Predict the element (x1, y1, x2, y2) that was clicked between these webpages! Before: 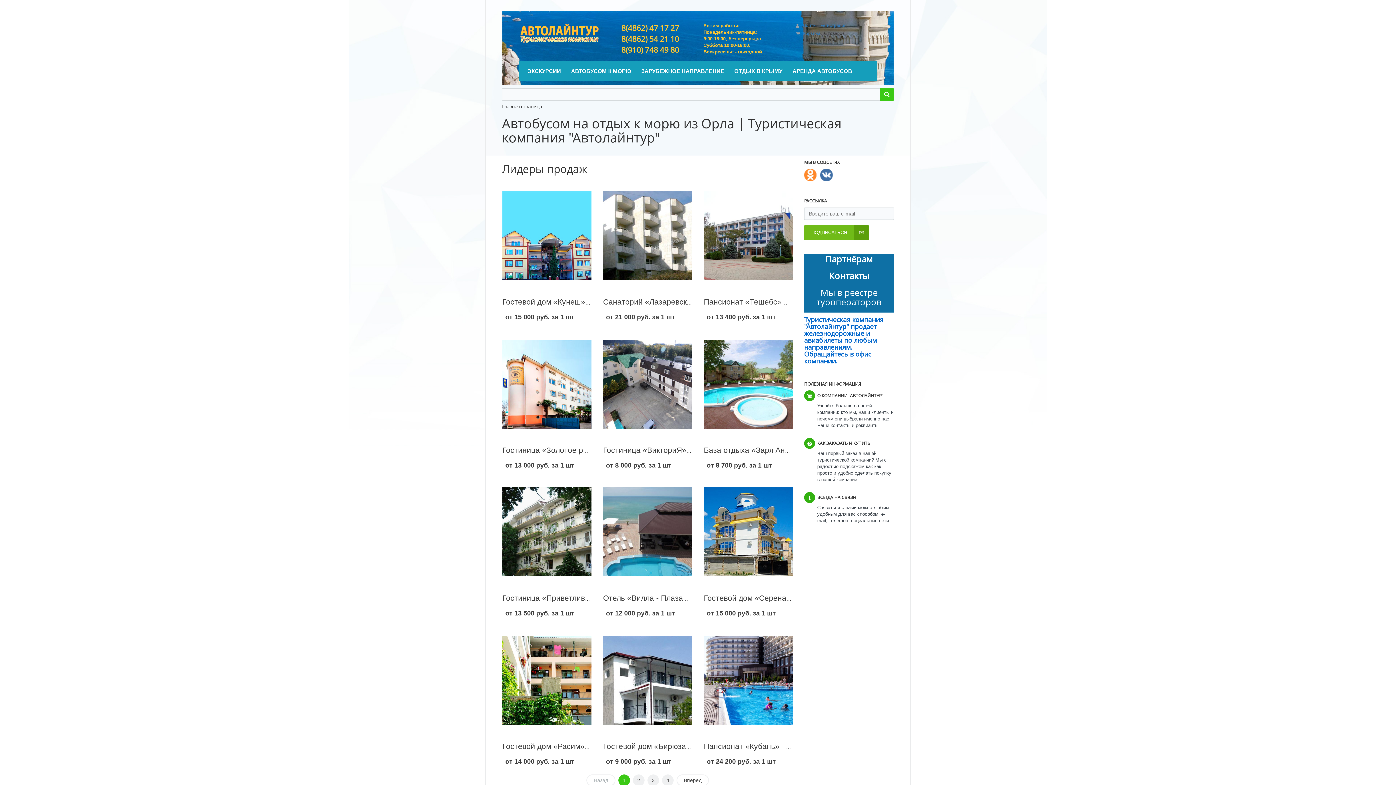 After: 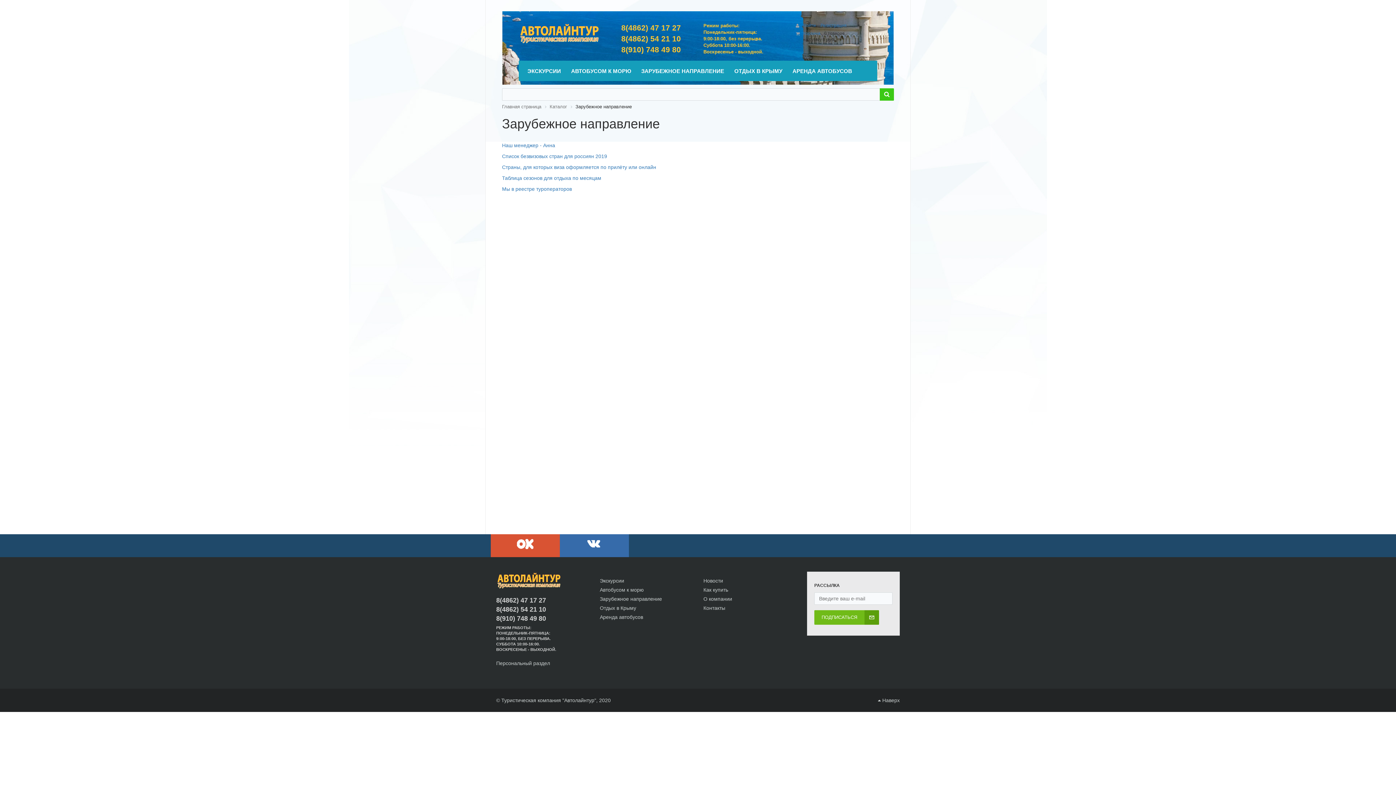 Action: label: ЗАРУБЕЖНОЕ НАПРАВЛЕНИЕ bbox: (636, 60, 729, 81)